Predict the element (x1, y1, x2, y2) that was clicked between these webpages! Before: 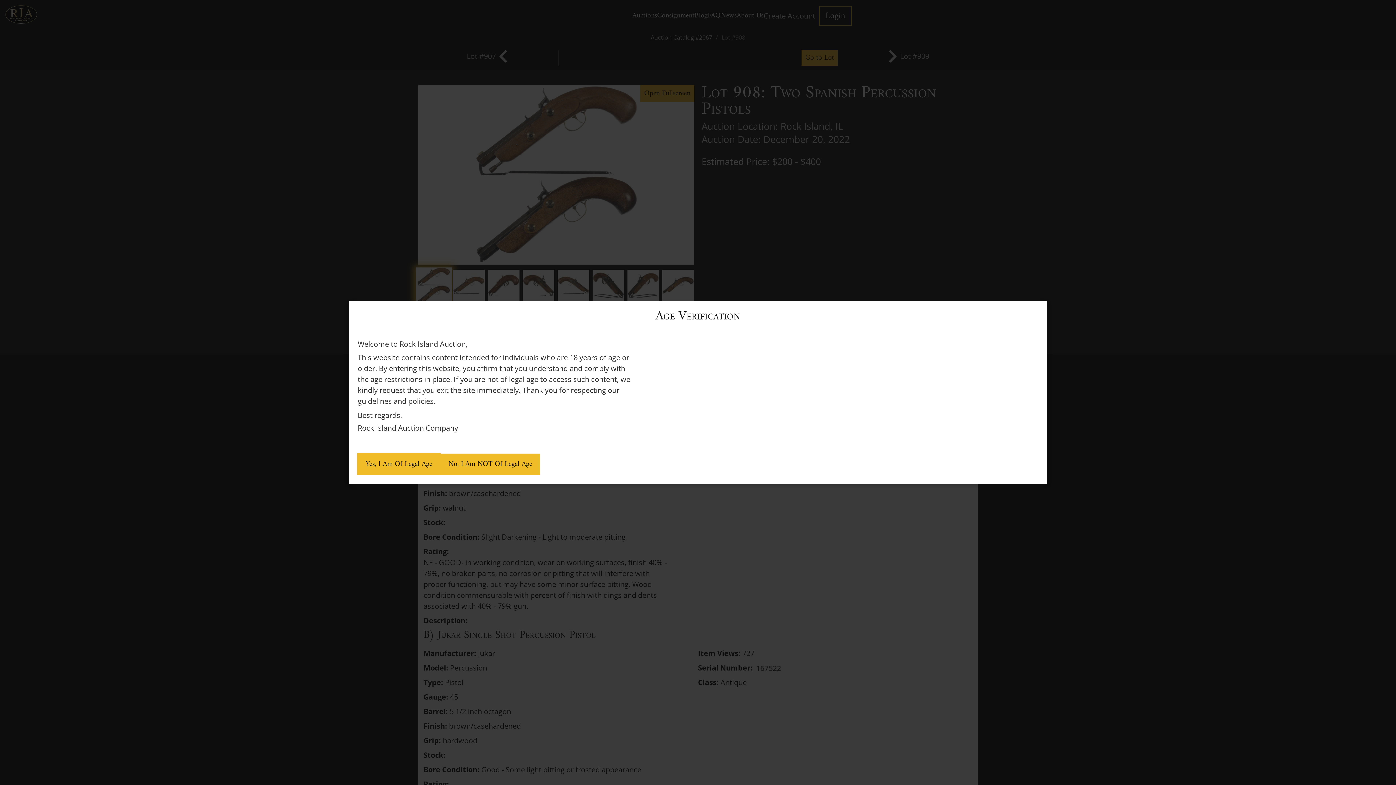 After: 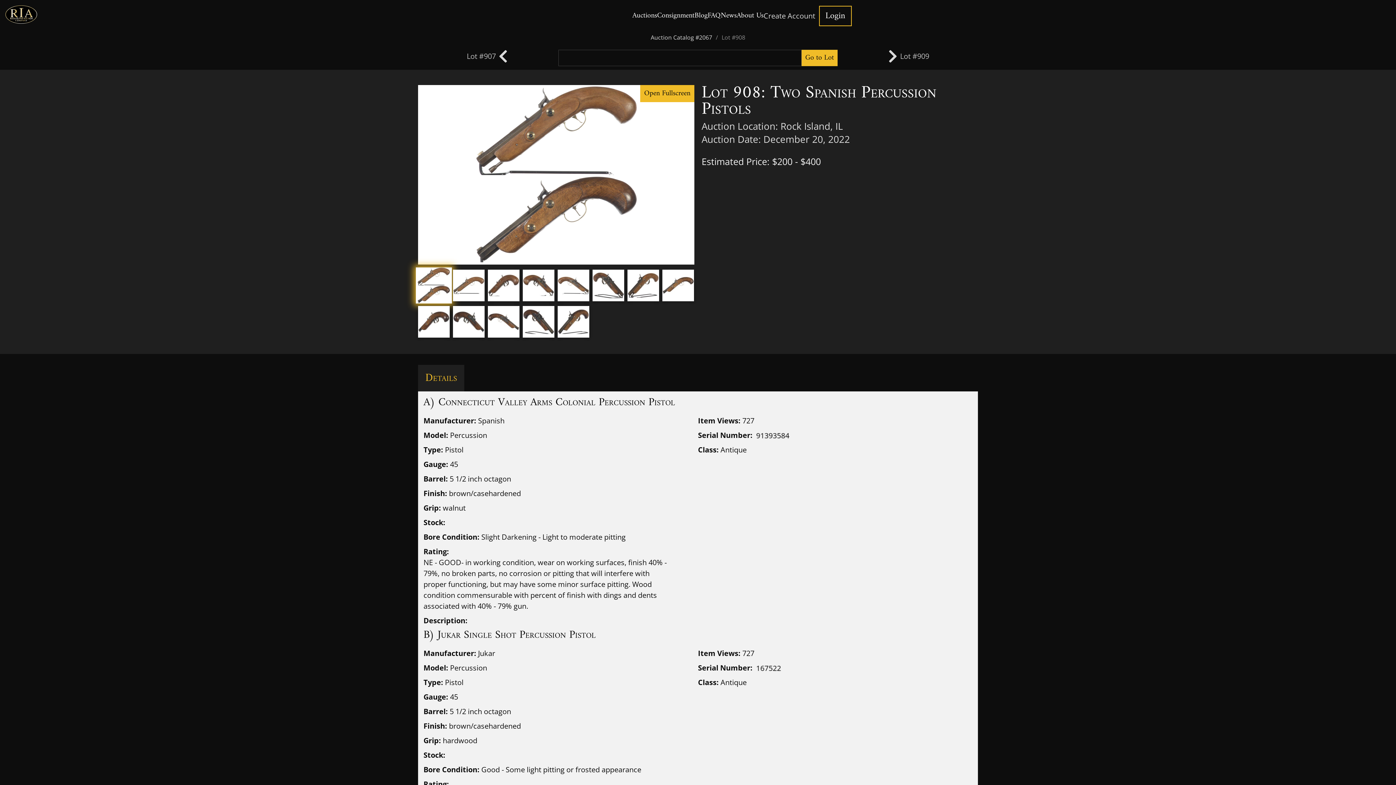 Action: bbox: (357, 453, 440, 475) label: Yes, I Am Of Legal Age